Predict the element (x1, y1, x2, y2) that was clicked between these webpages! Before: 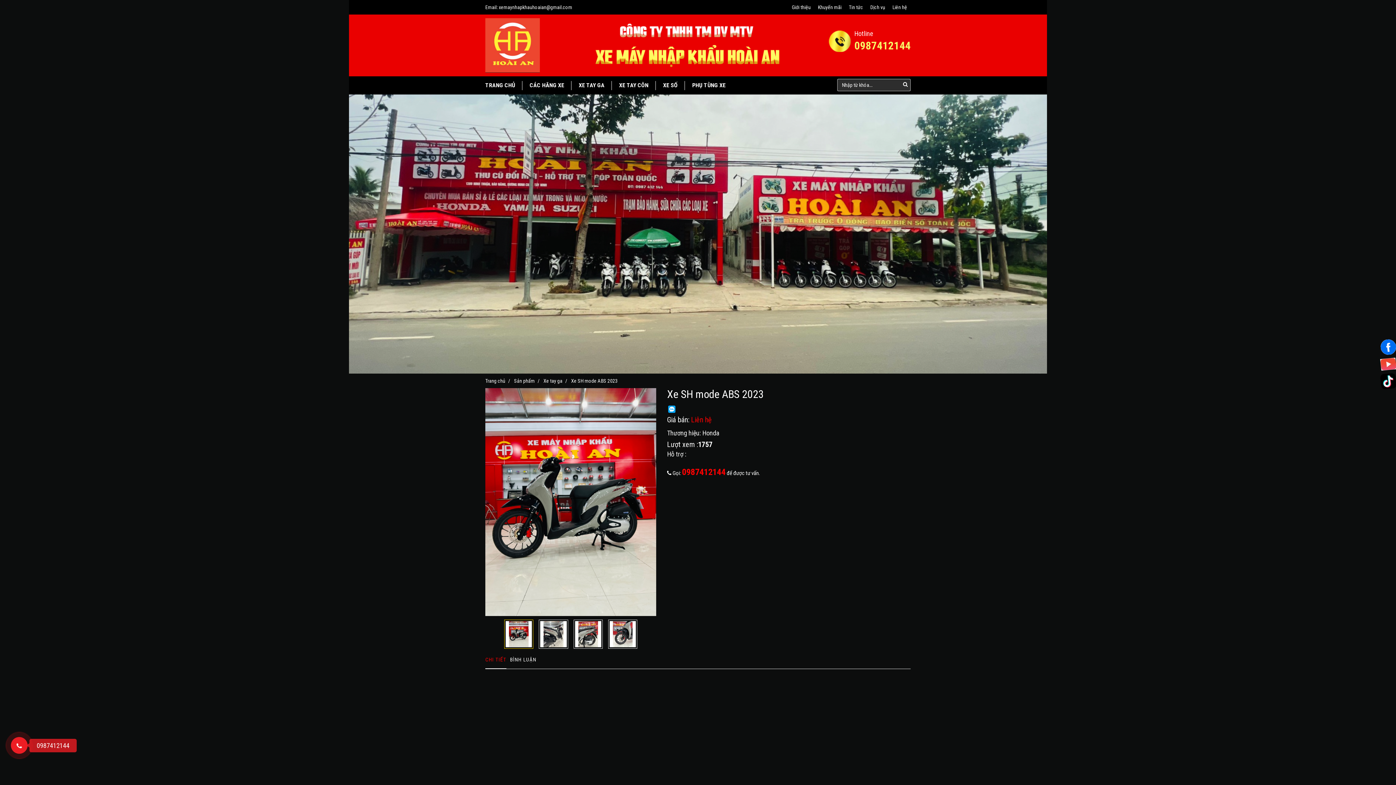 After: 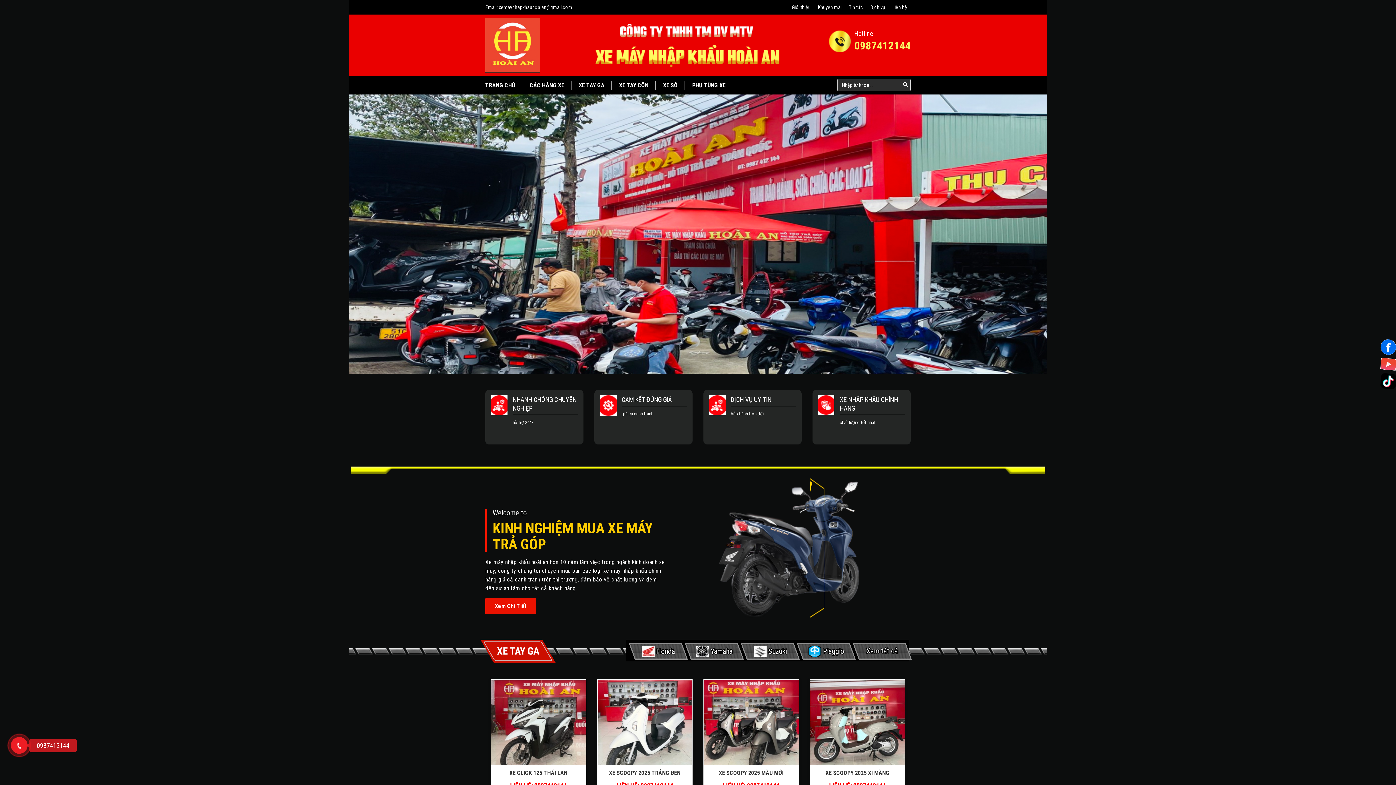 Action: label: Trang chủ bbox: (485, 378, 505, 384)